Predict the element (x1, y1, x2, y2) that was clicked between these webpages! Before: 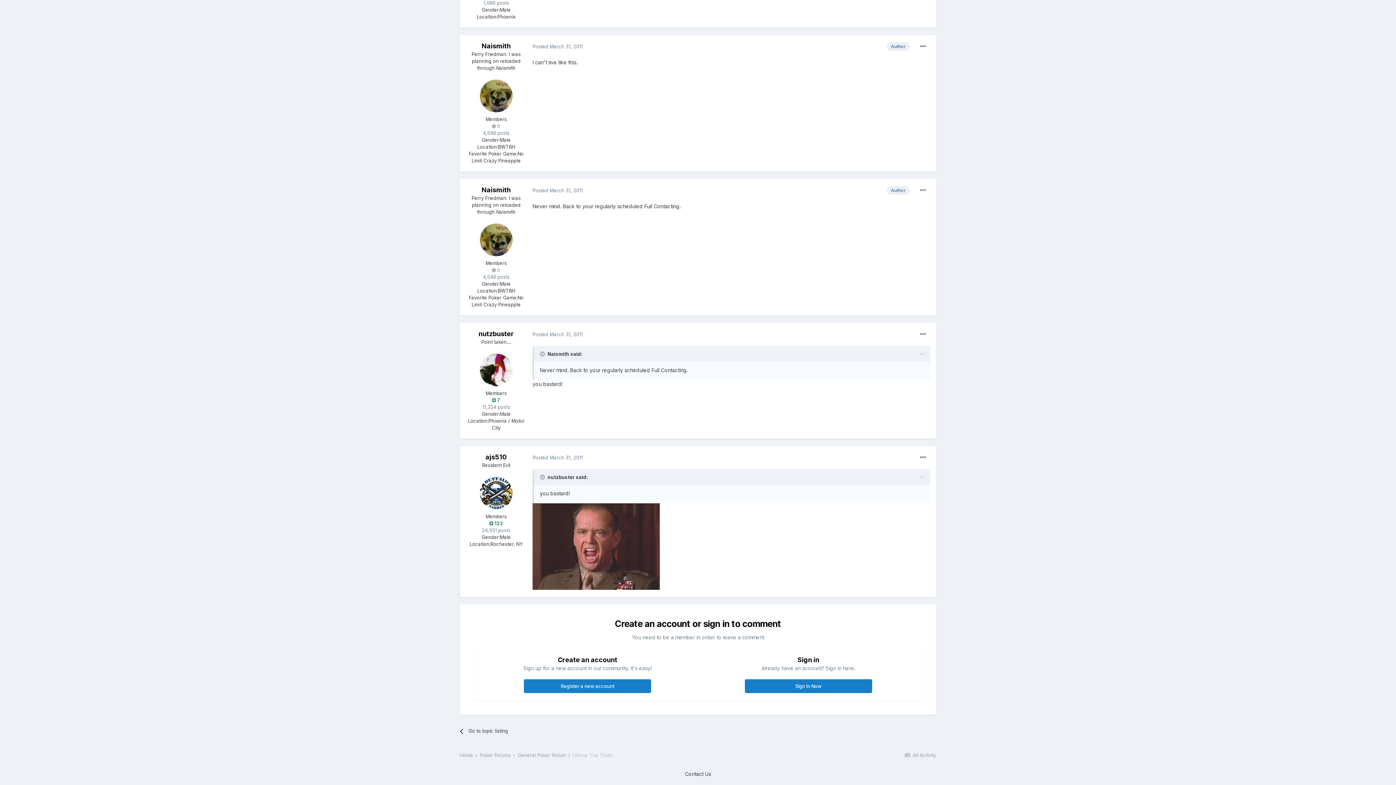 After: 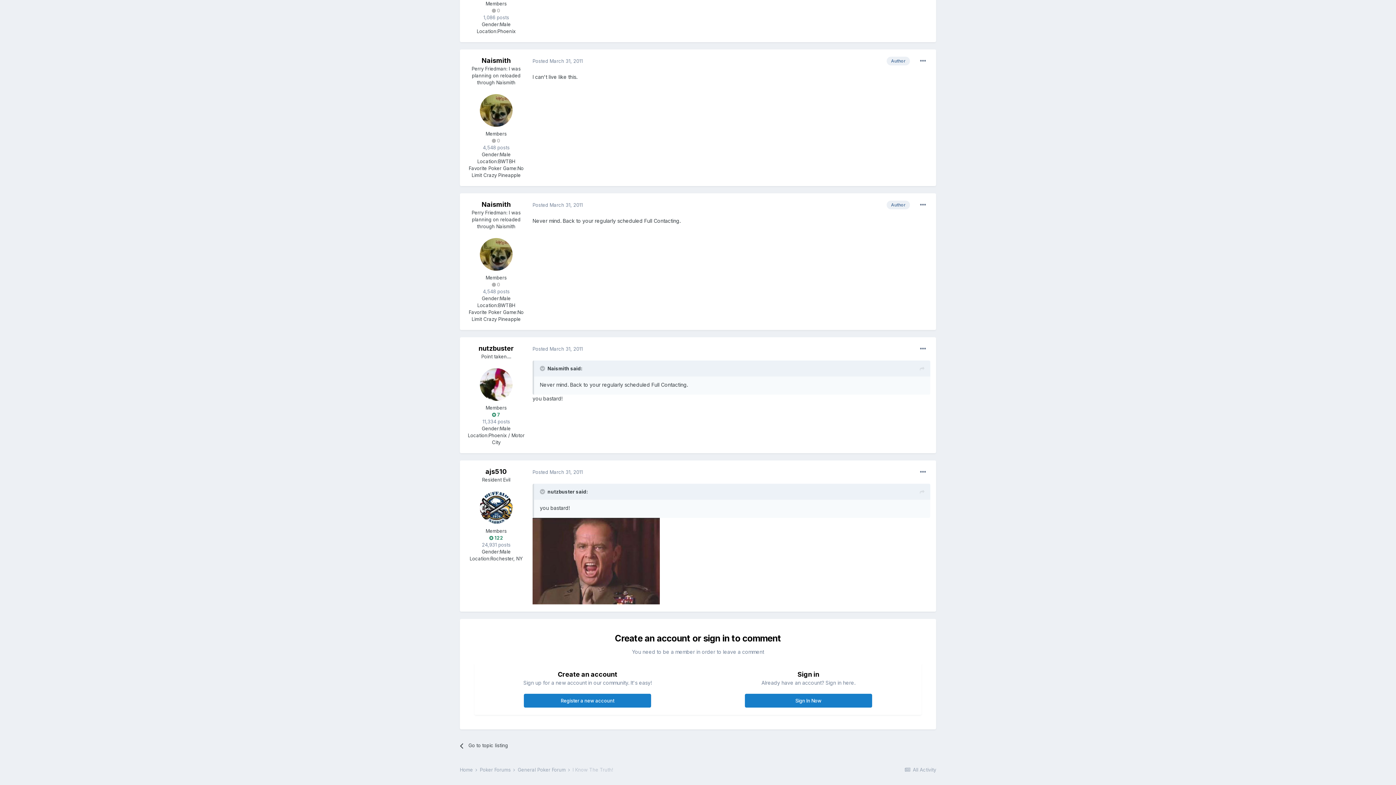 Action: label: Posted March 31, 2011 bbox: (532, 187, 582, 193)